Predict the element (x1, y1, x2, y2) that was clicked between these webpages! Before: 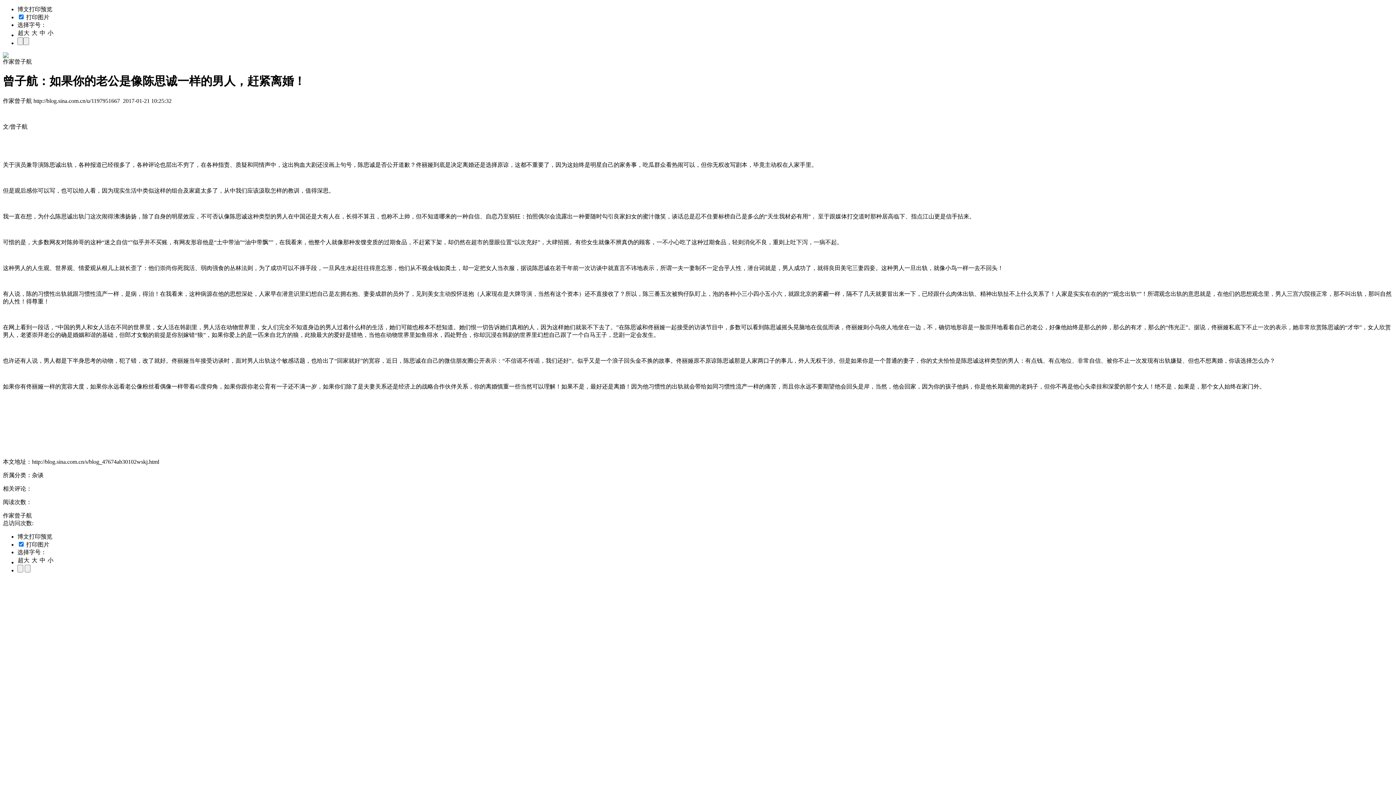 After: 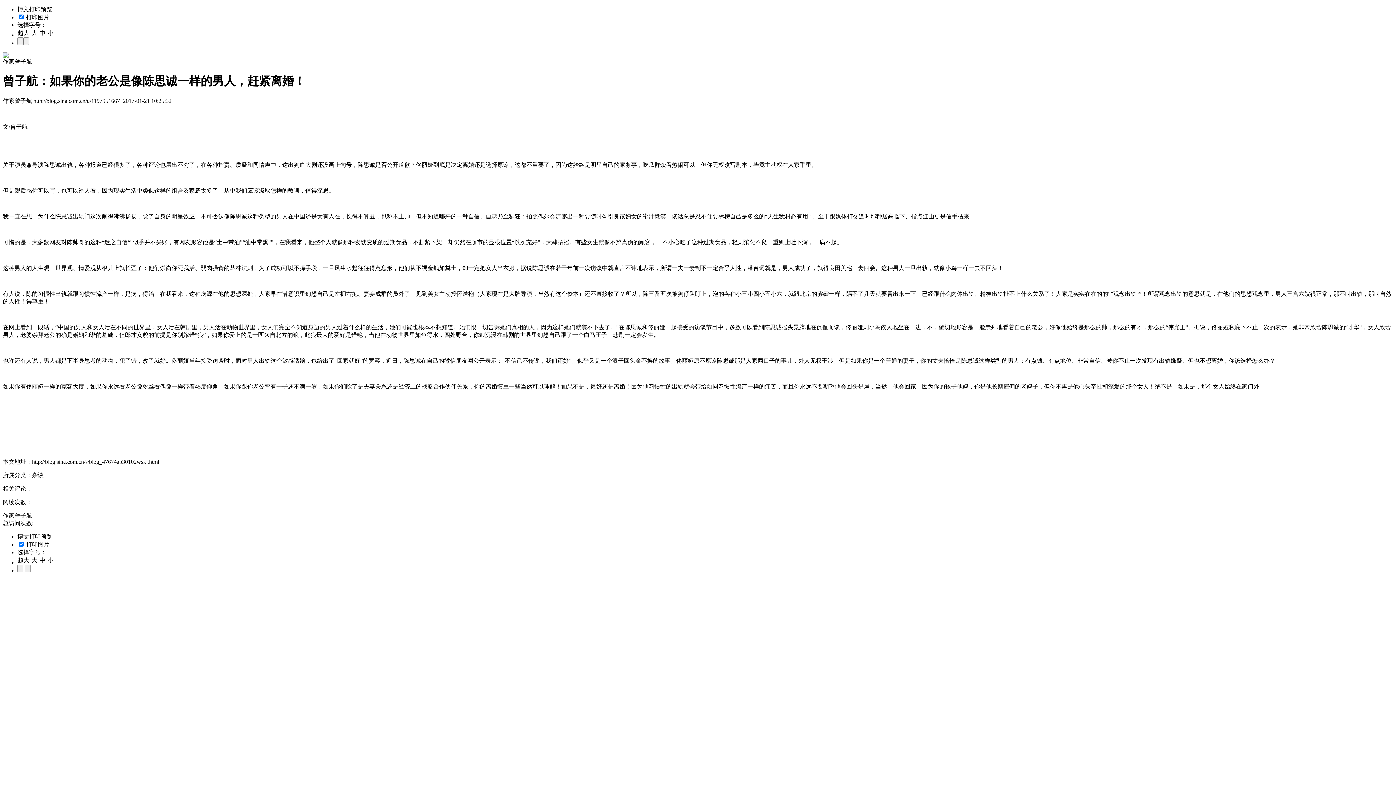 Action: bbox: (2, 53, 8, 59)